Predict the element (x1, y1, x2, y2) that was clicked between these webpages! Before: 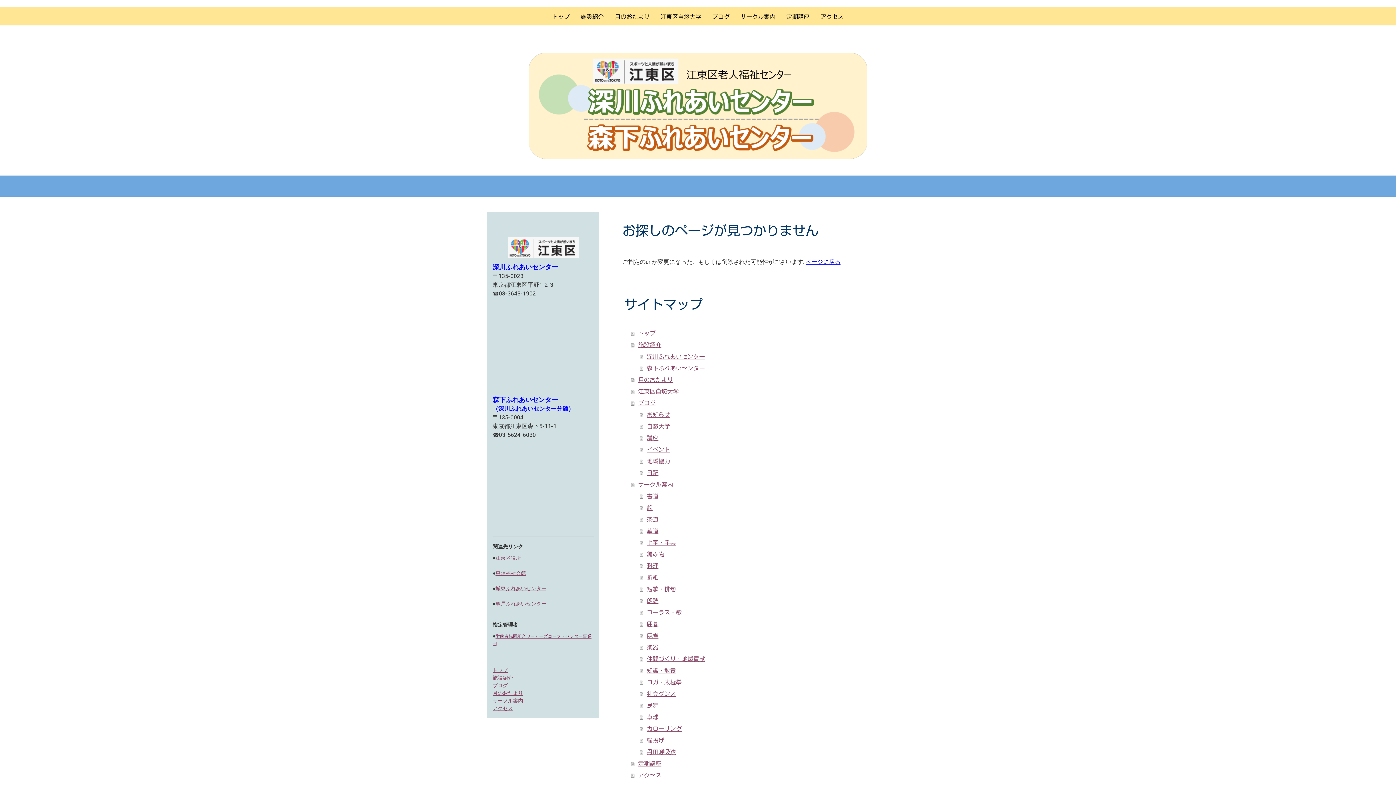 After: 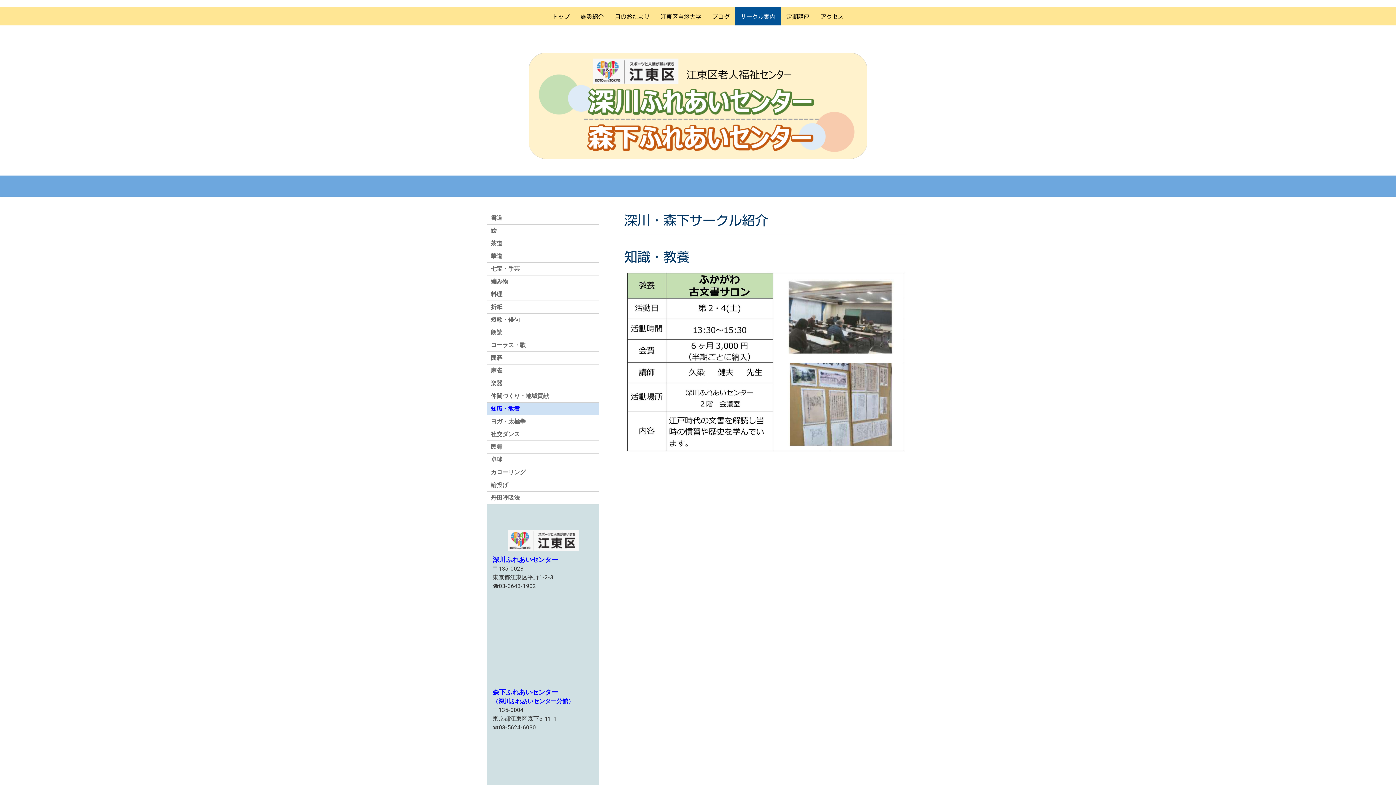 Action: label: 知識・教養 bbox: (640, 665, 909, 676)